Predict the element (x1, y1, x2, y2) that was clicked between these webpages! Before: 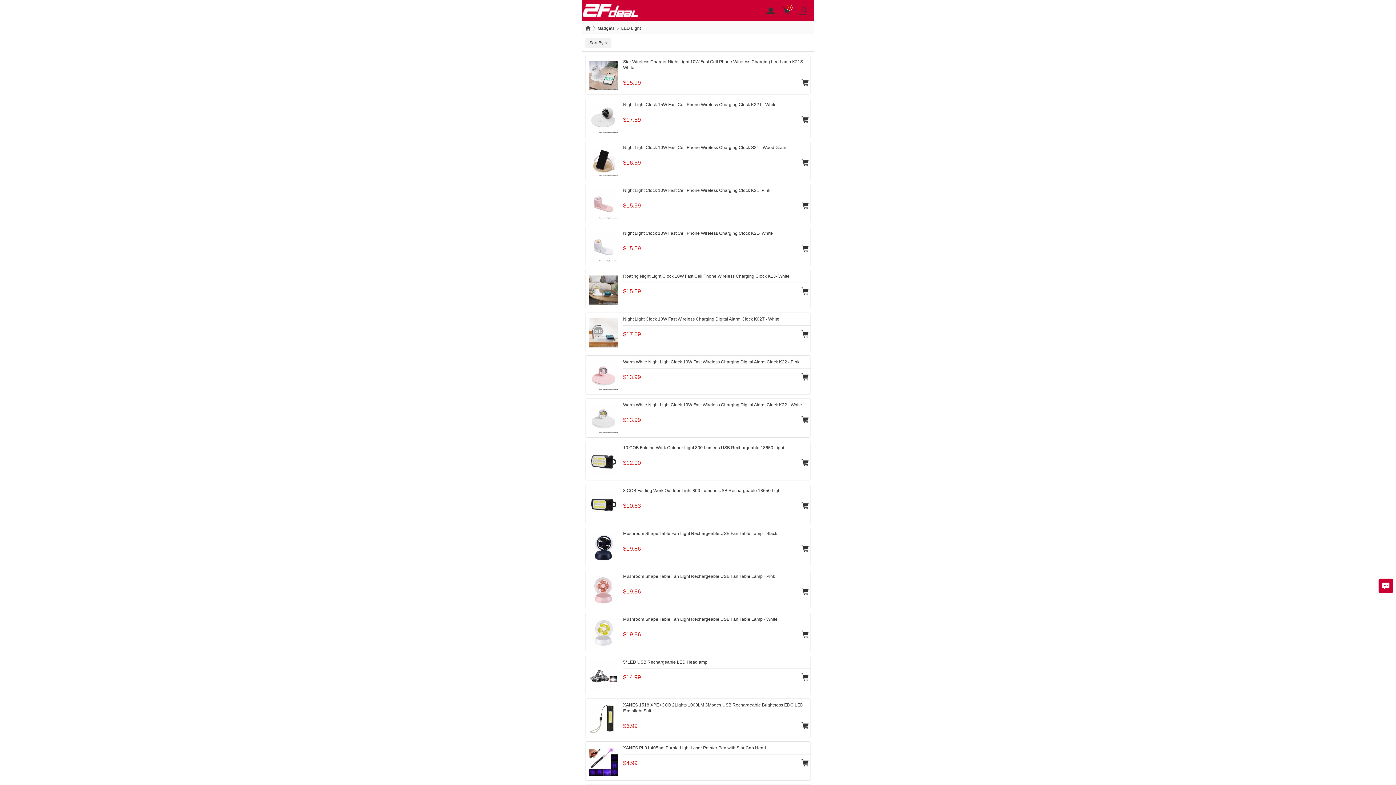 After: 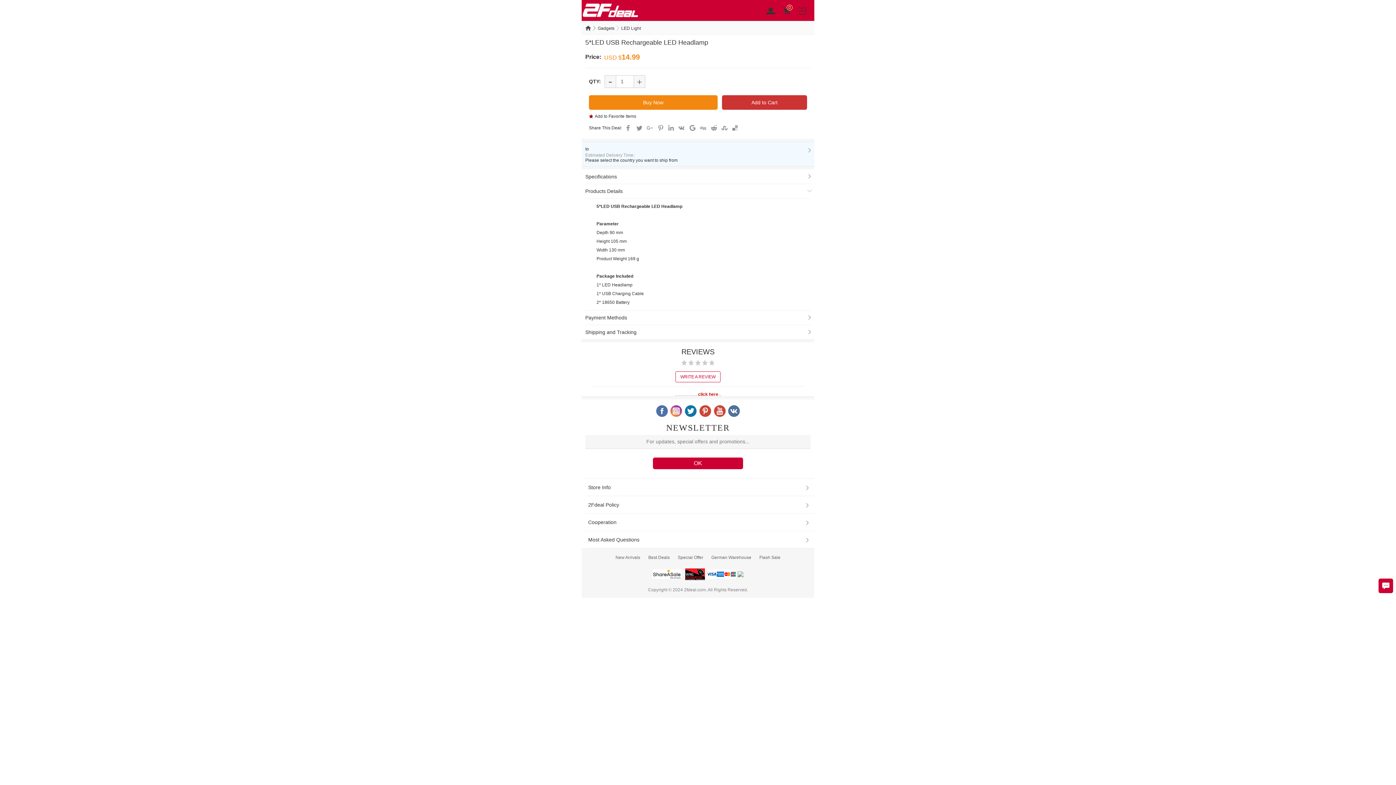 Action: bbox: (623, 660, 707, 665) label: 5*LED USB Rechargeable LED Headlamp